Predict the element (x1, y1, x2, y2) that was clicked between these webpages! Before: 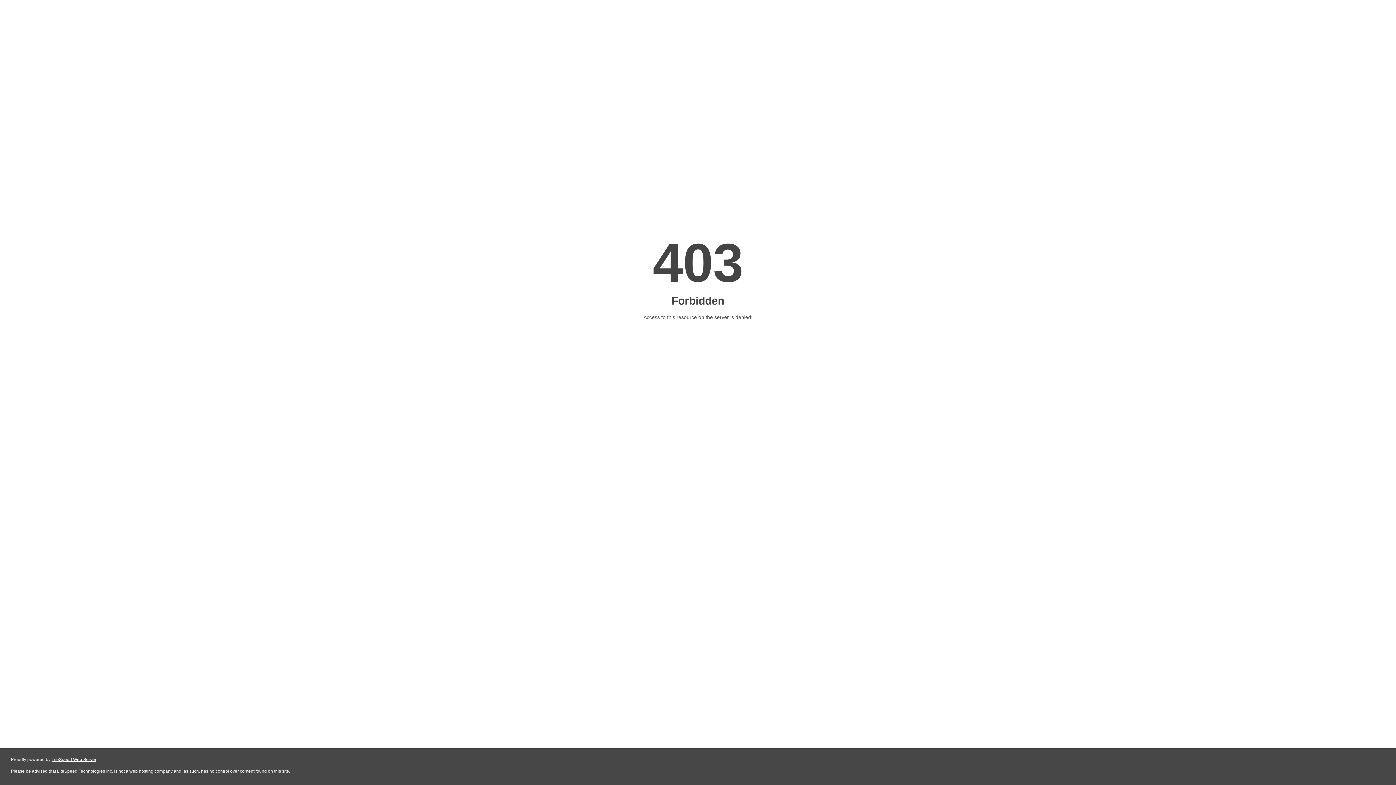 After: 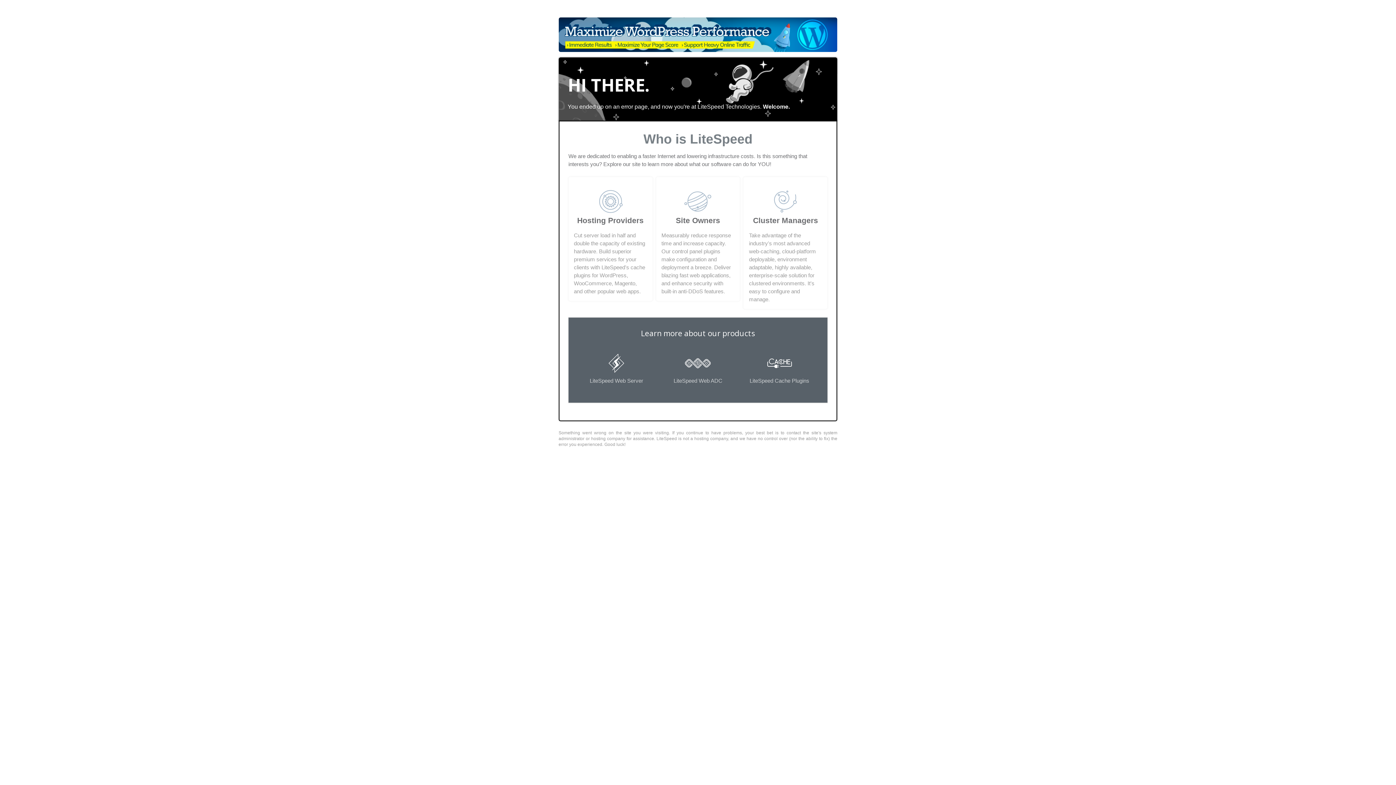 Action: label: LiteSpeed Web Server bbox: (51, 757, 96, 762)